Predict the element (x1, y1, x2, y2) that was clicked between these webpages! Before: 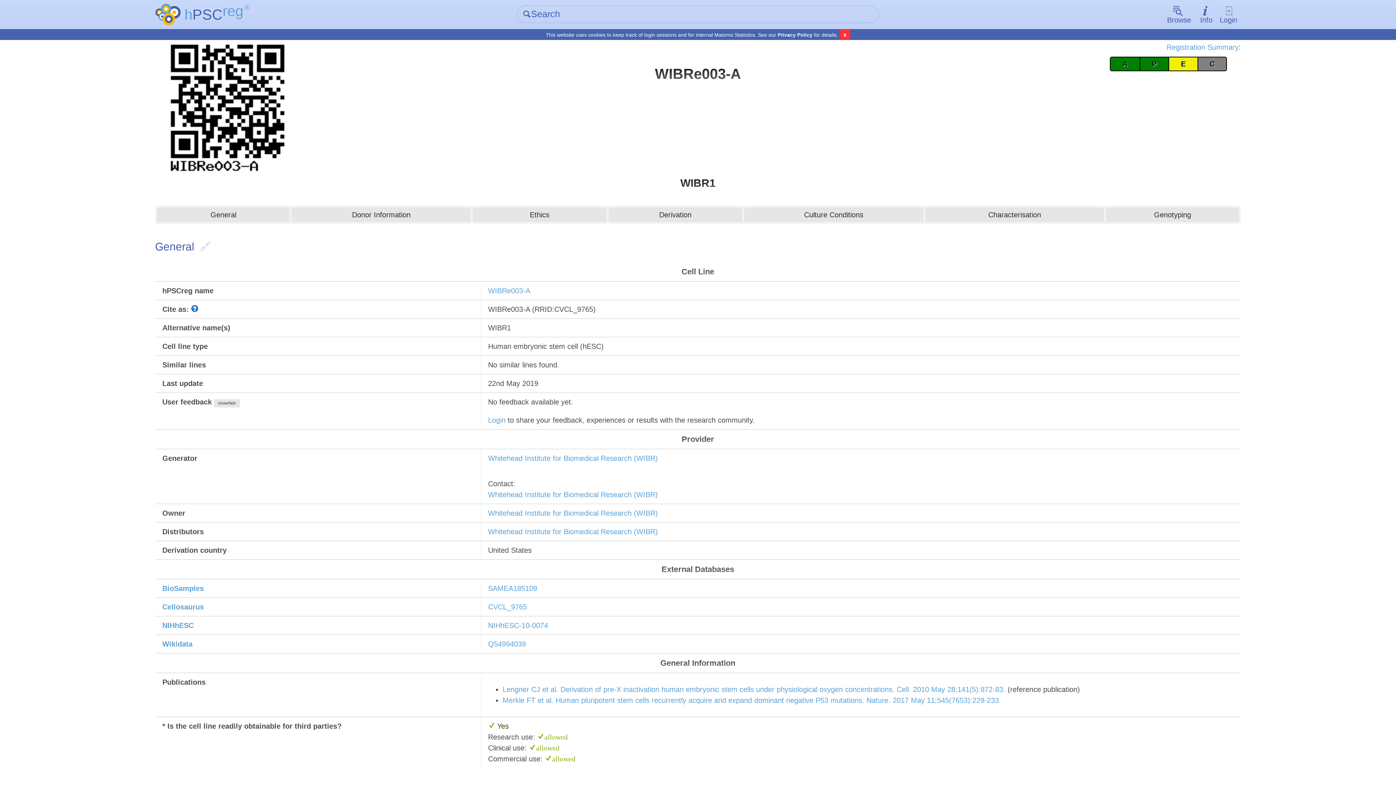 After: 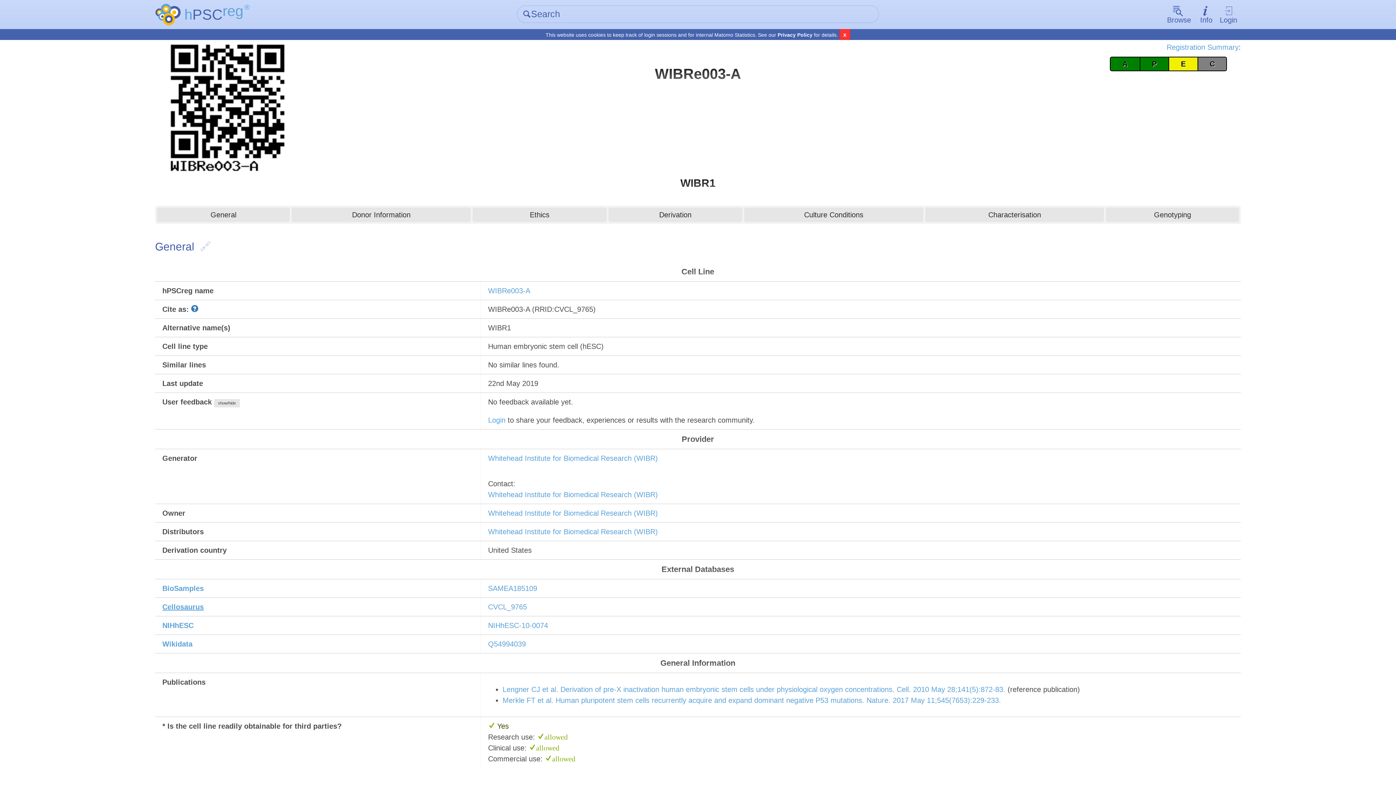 Action: label: Cellosaurus bbox: (162, 603, 203, 611)